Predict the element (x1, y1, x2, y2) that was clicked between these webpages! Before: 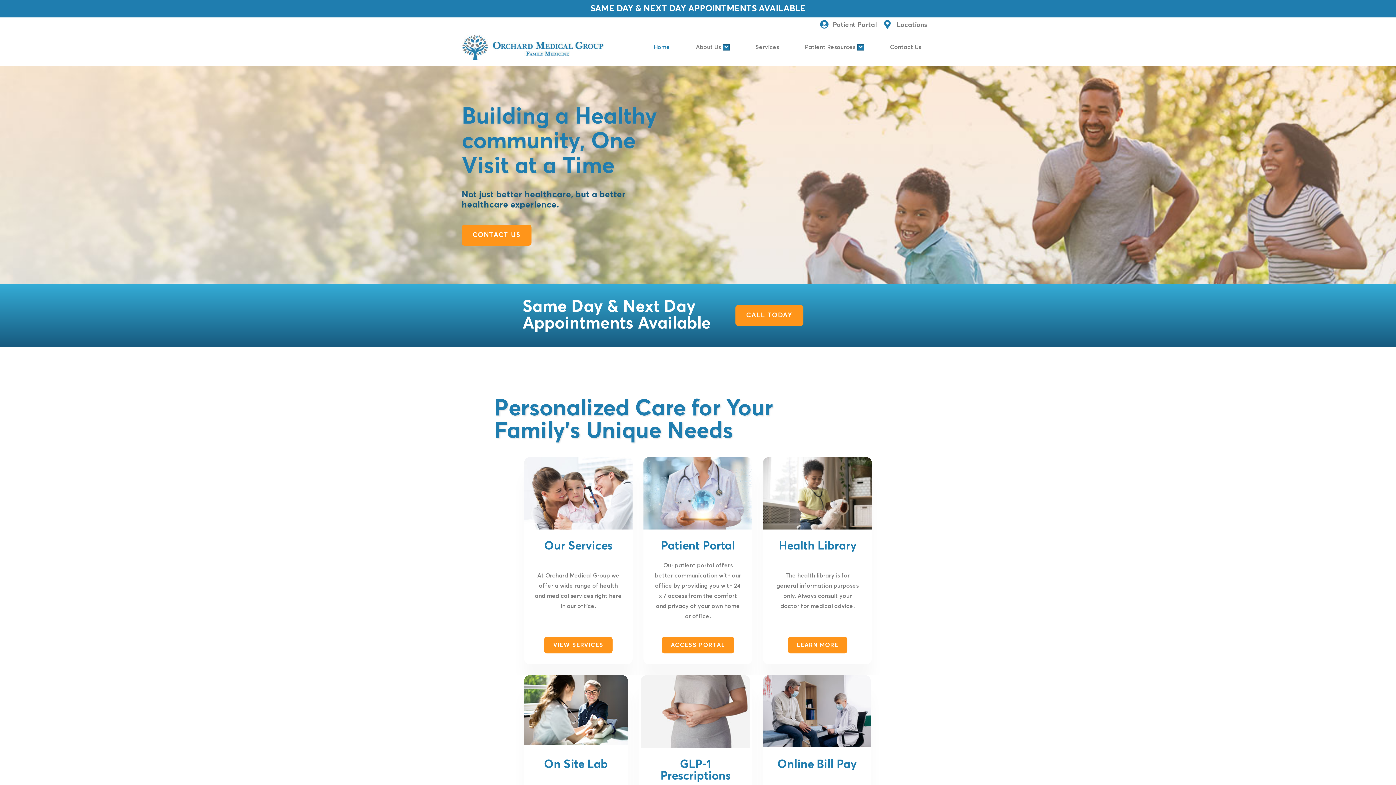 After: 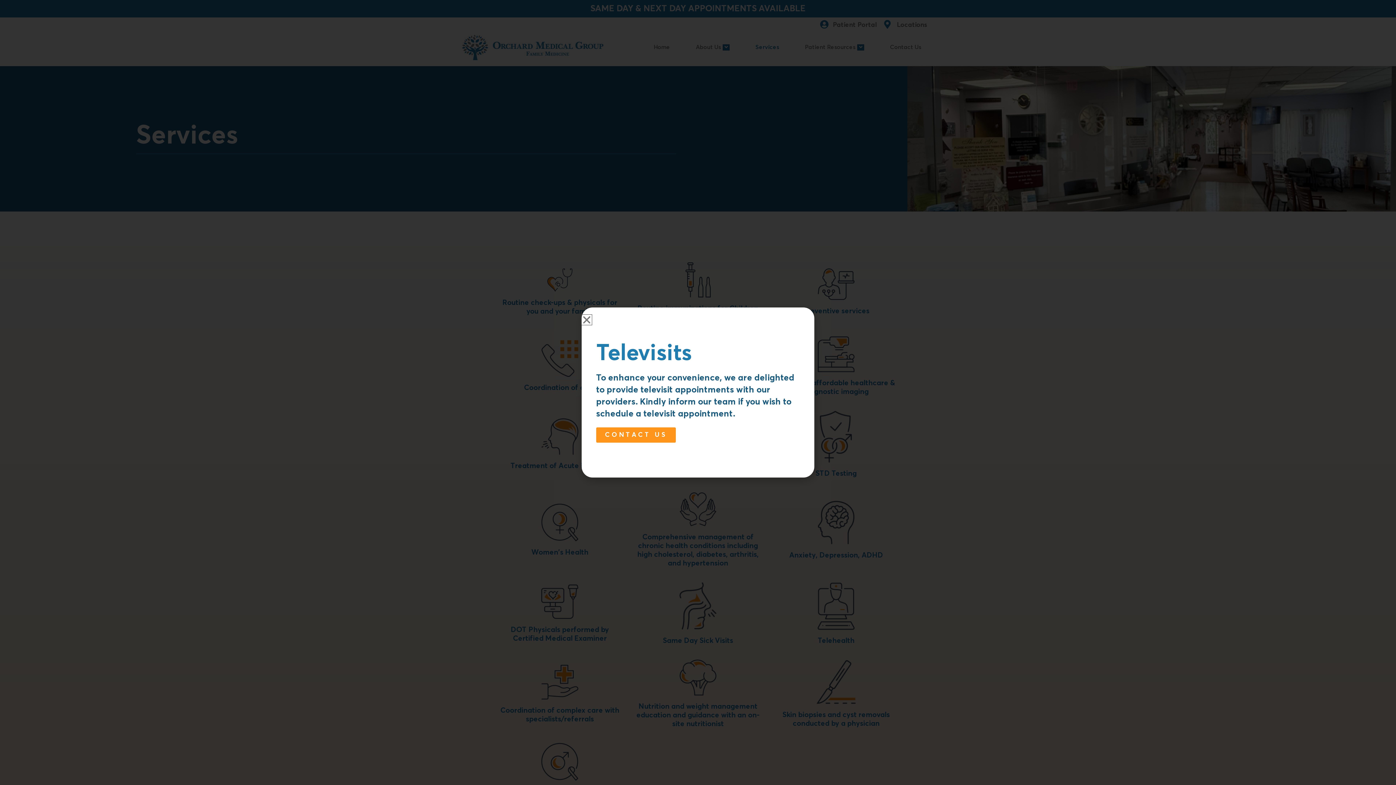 Action: label: Services bbox: (742, 36, 792, 58)